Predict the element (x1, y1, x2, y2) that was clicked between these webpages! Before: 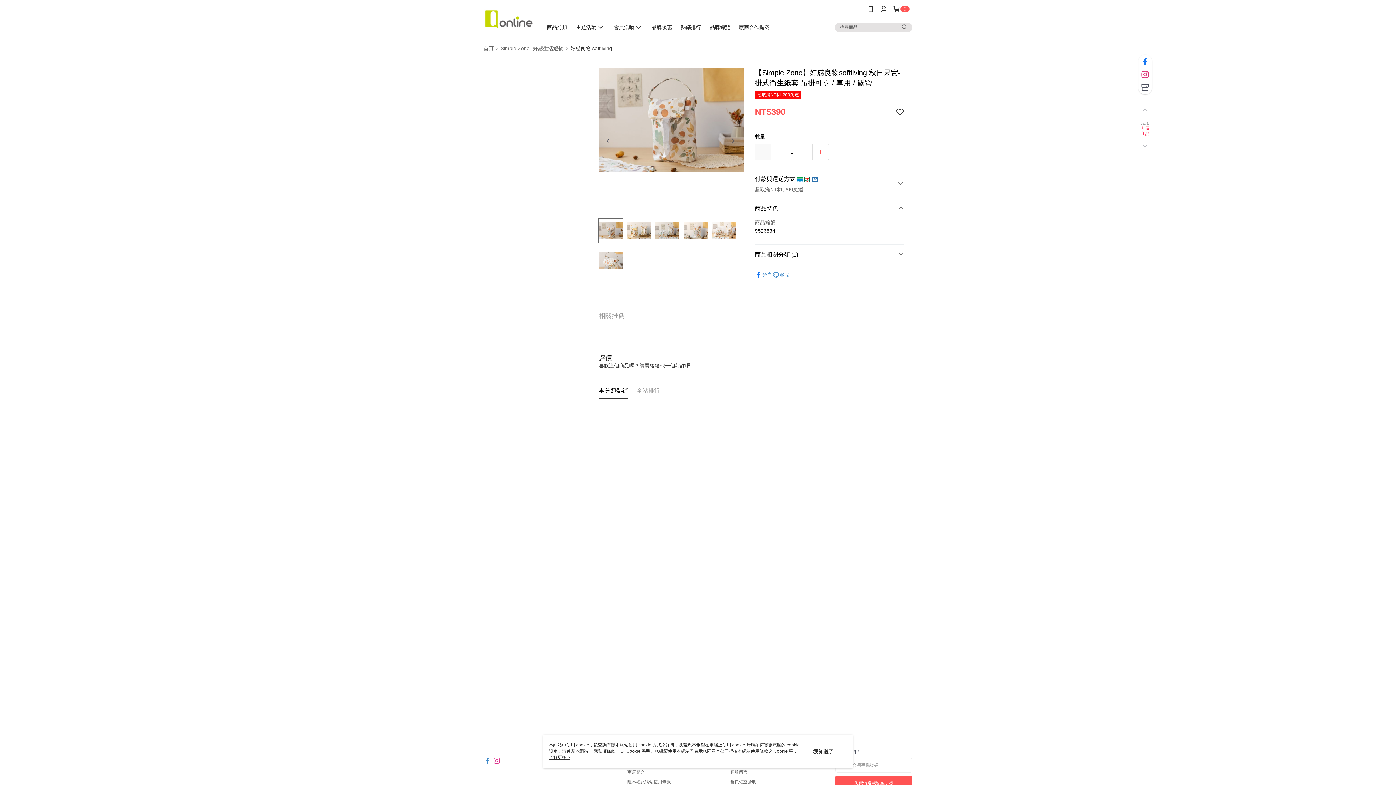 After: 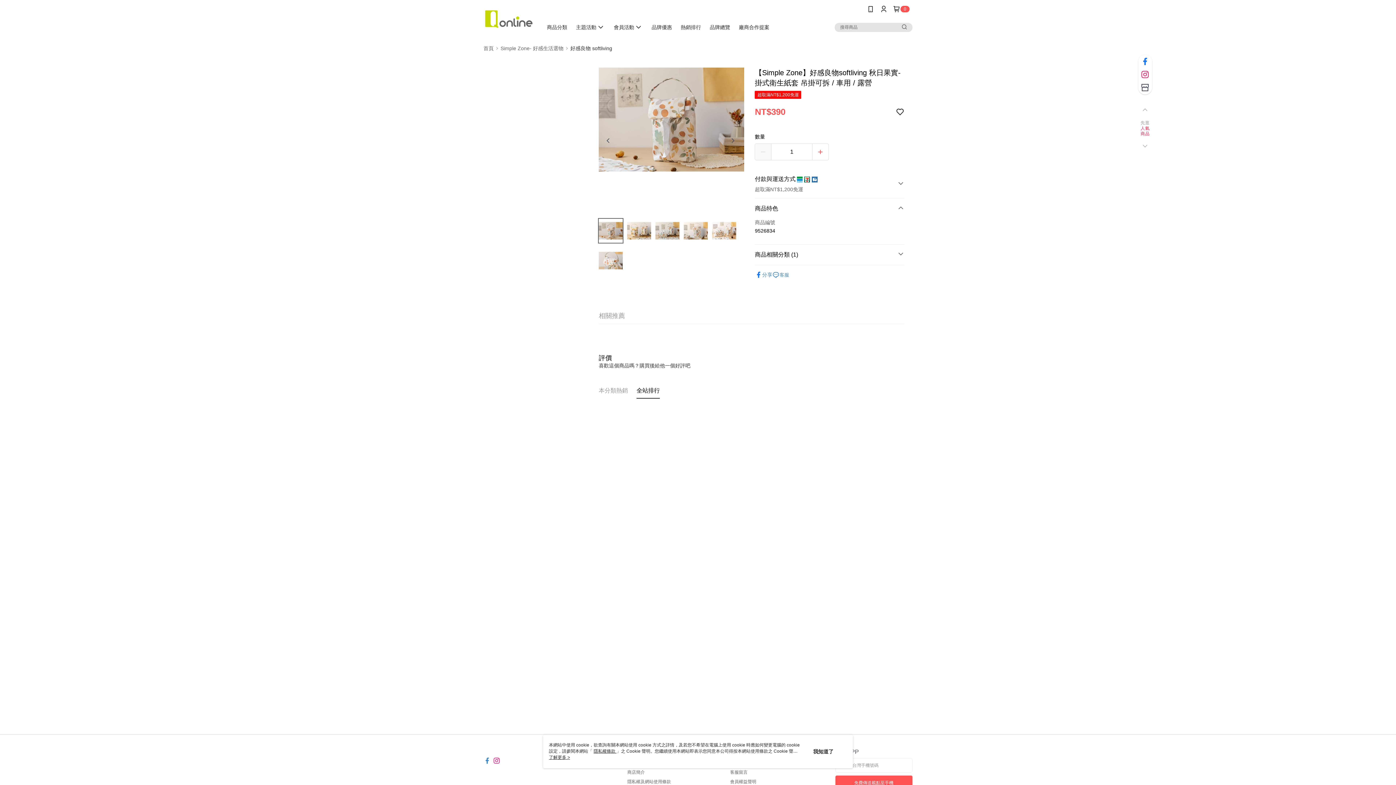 Action: bbox: (636, 342, 660, 351) label: 全站排行